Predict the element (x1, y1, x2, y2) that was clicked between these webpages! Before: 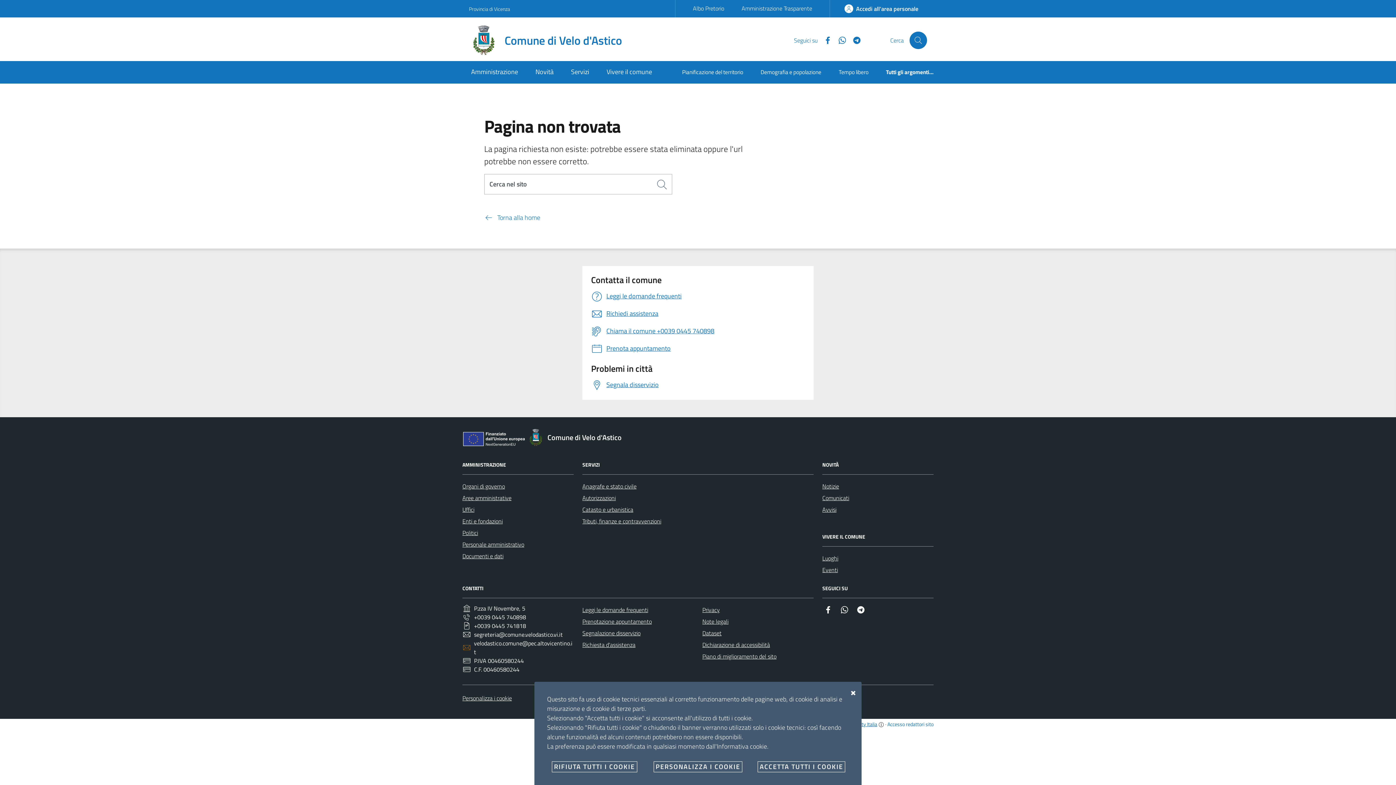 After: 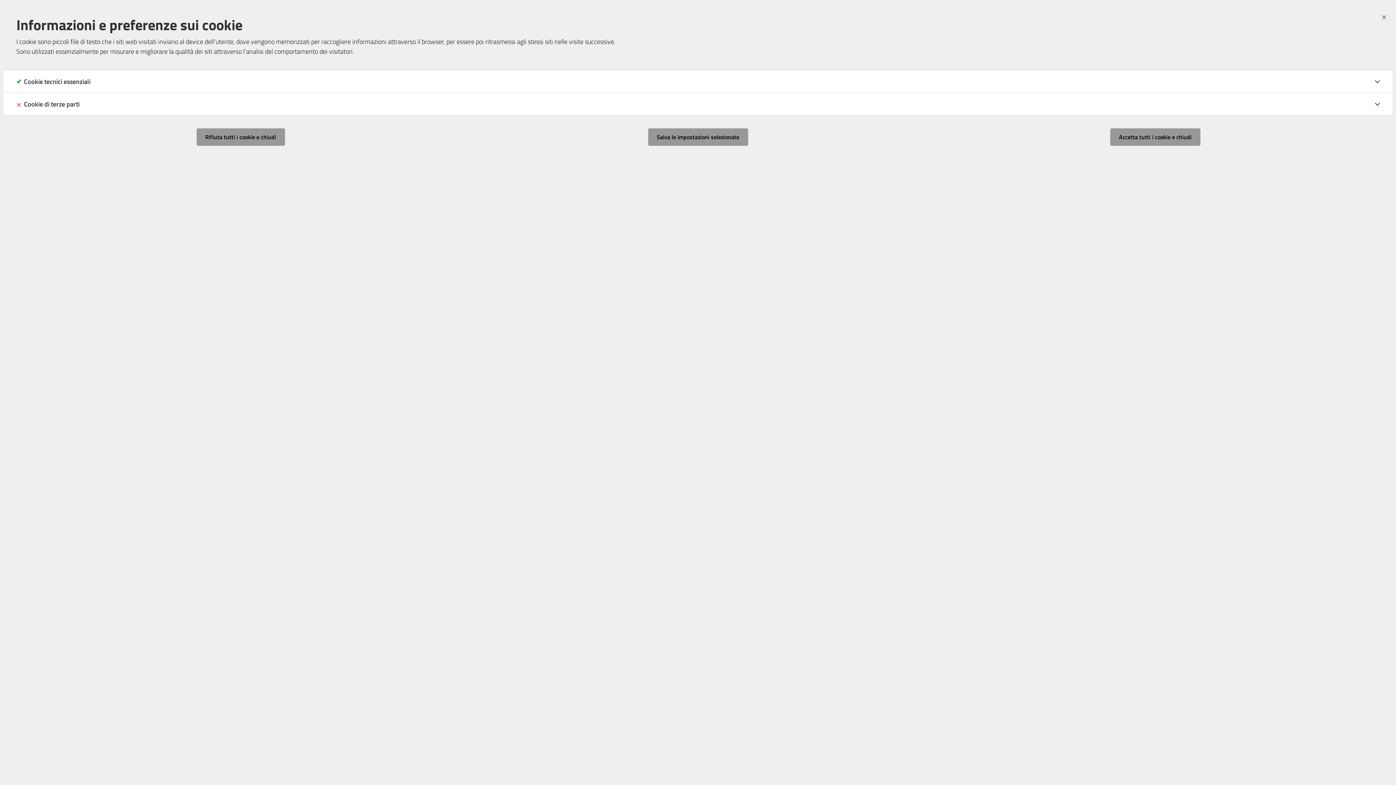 Action: bbox: (653, 761, 742, 772) label: PERSONALIZZA I COOKIE